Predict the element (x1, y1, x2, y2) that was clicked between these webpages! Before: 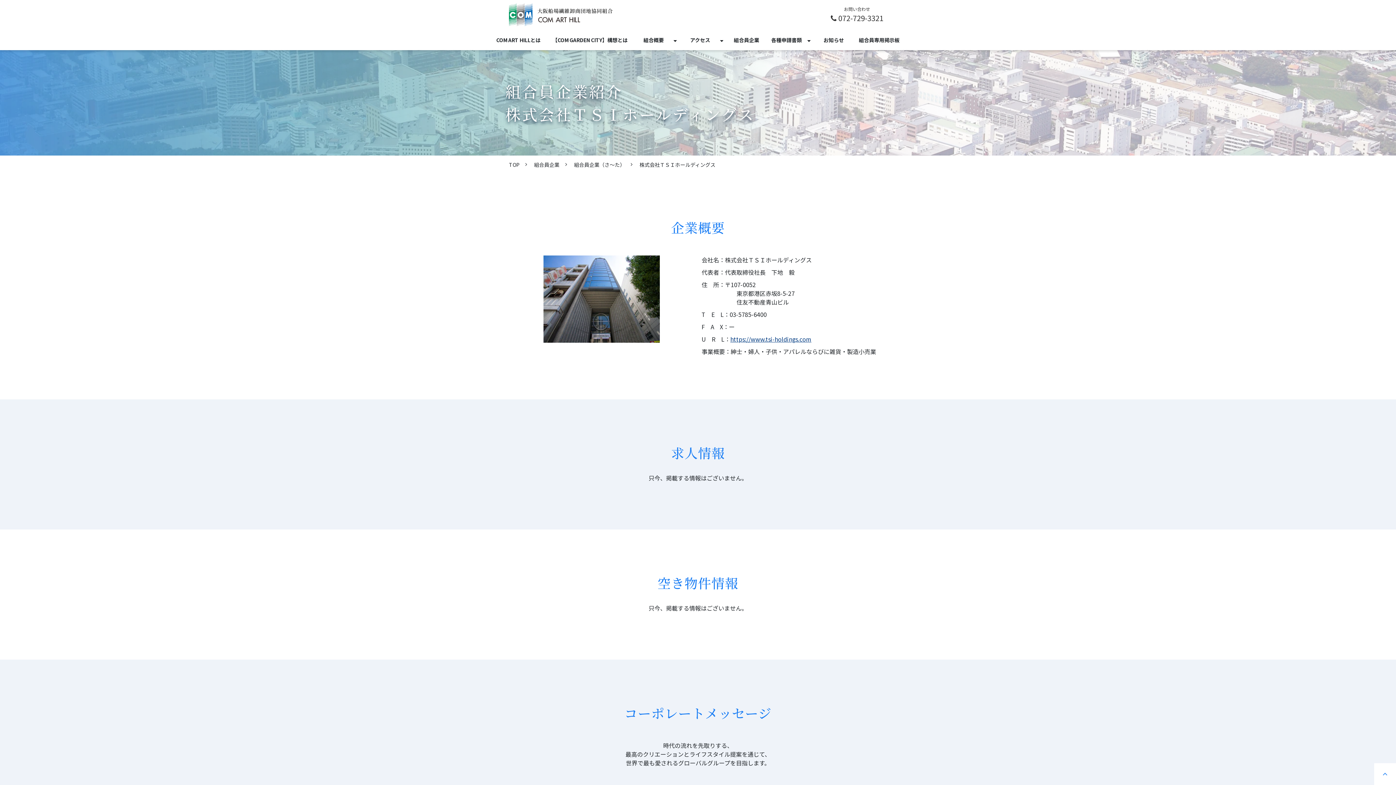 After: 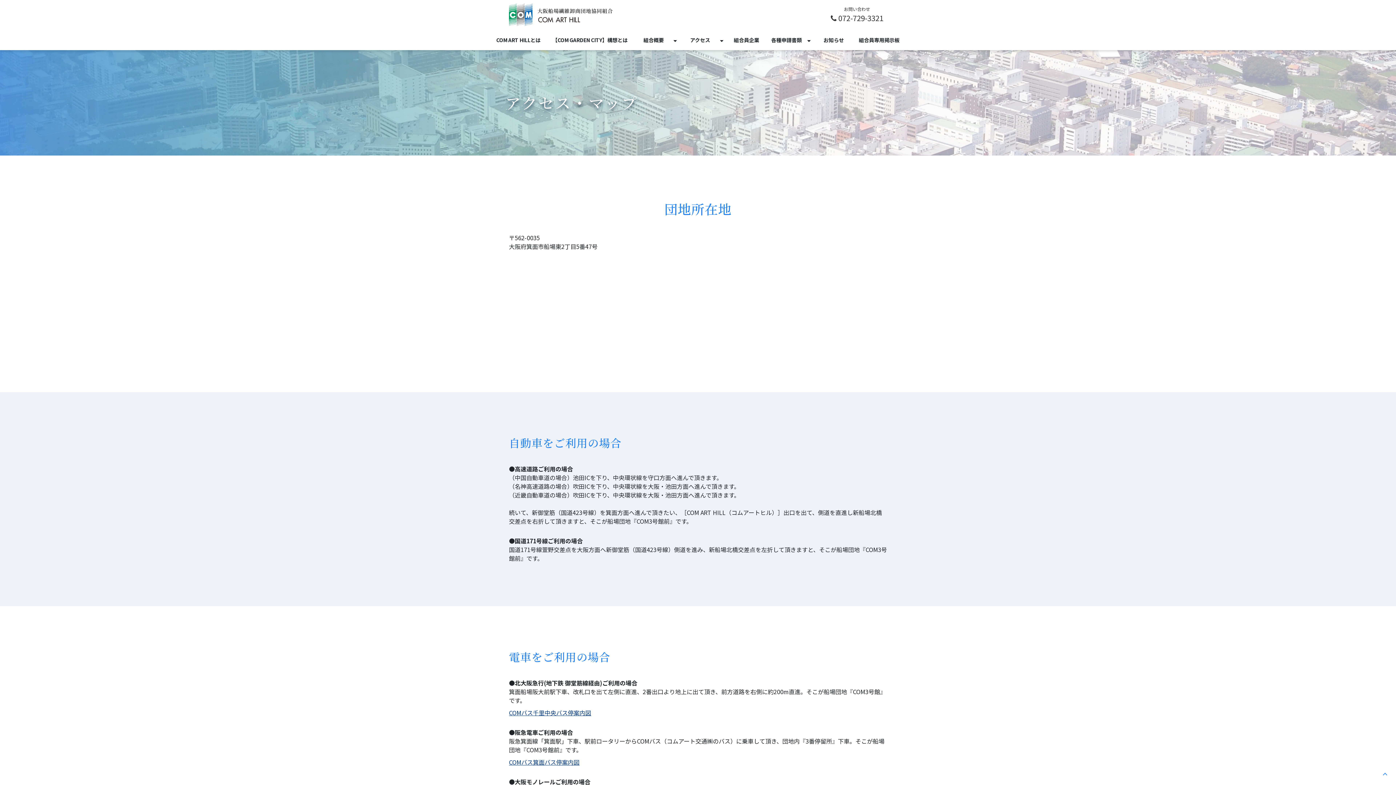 Action: label: アクセス bbox: (680, 29, 720, 50)